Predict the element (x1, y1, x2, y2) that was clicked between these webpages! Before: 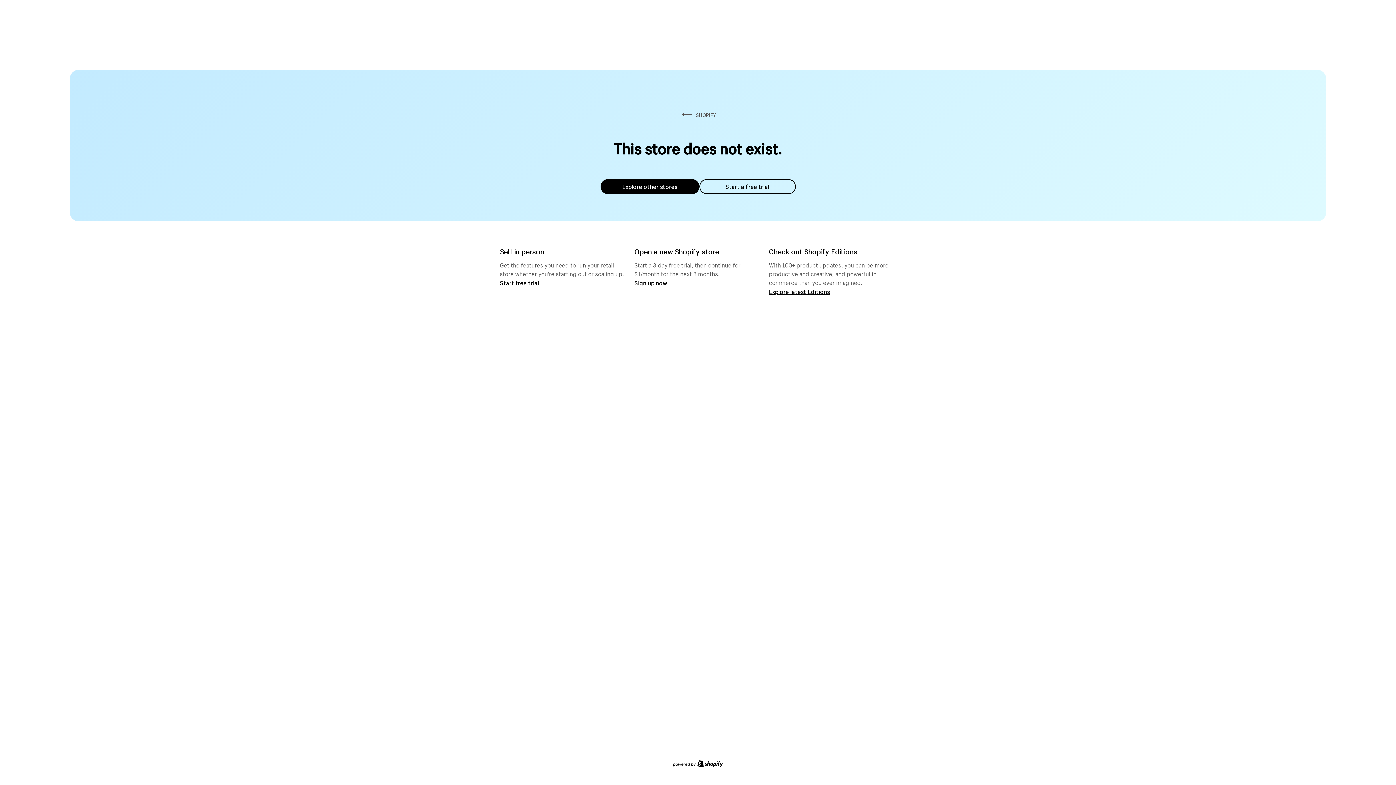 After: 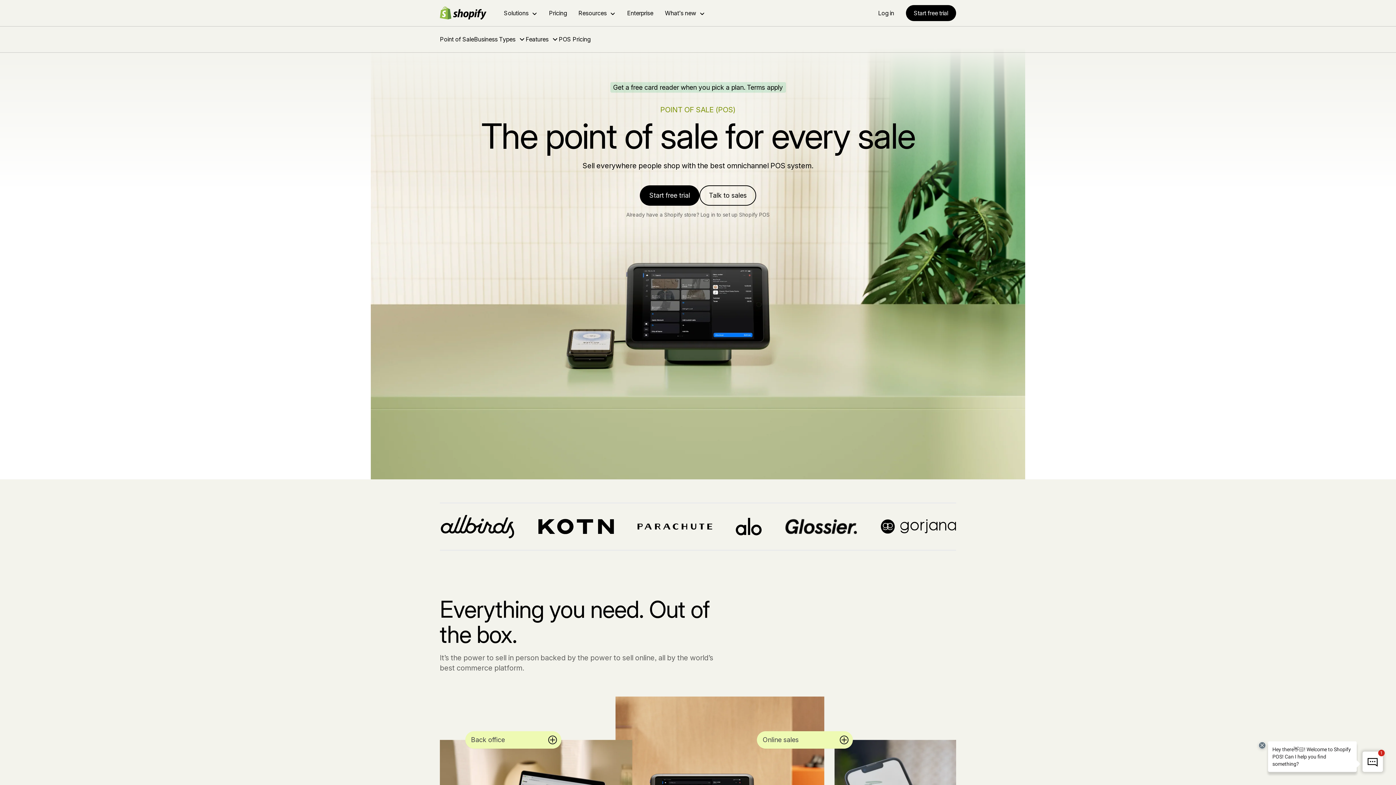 Action: label: Start free trial bbox: (500, 279, 539, 286)